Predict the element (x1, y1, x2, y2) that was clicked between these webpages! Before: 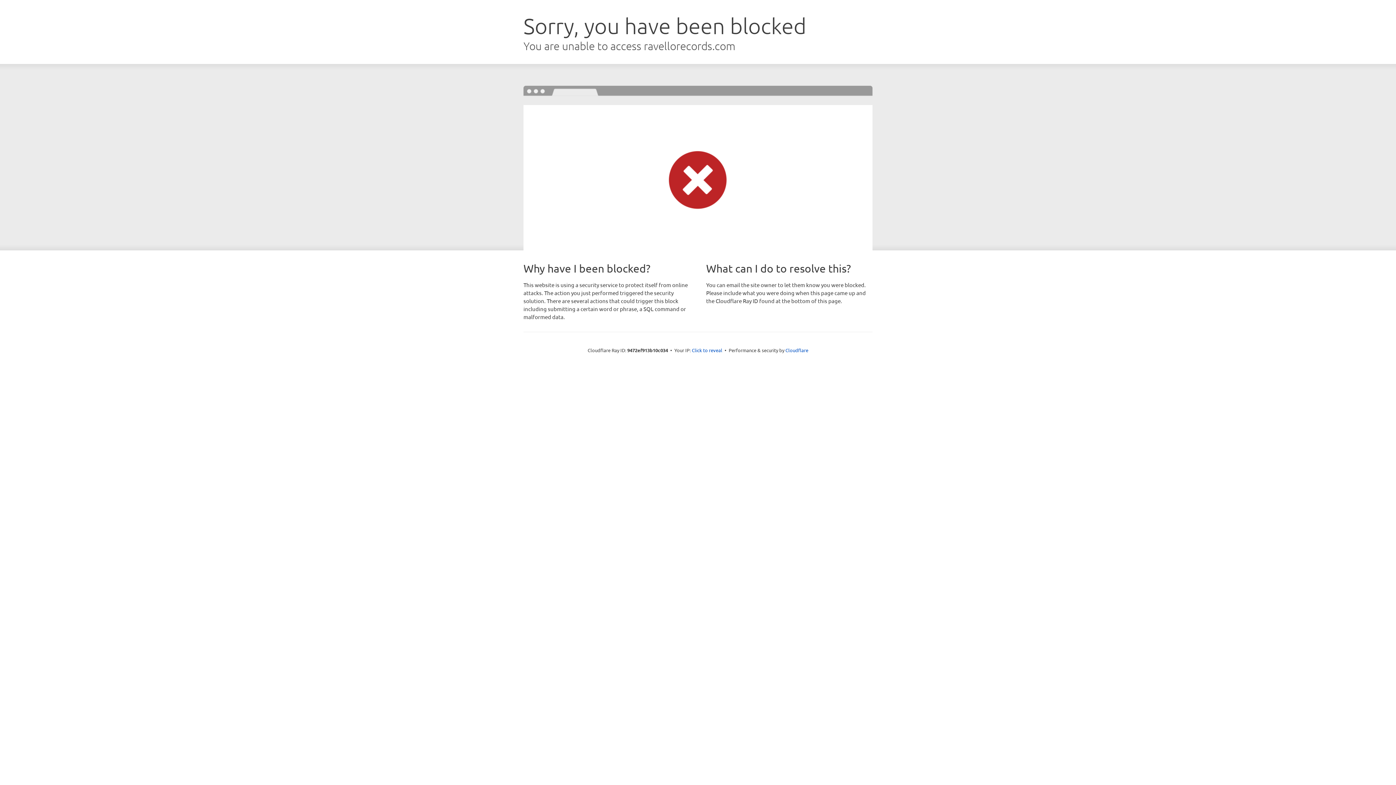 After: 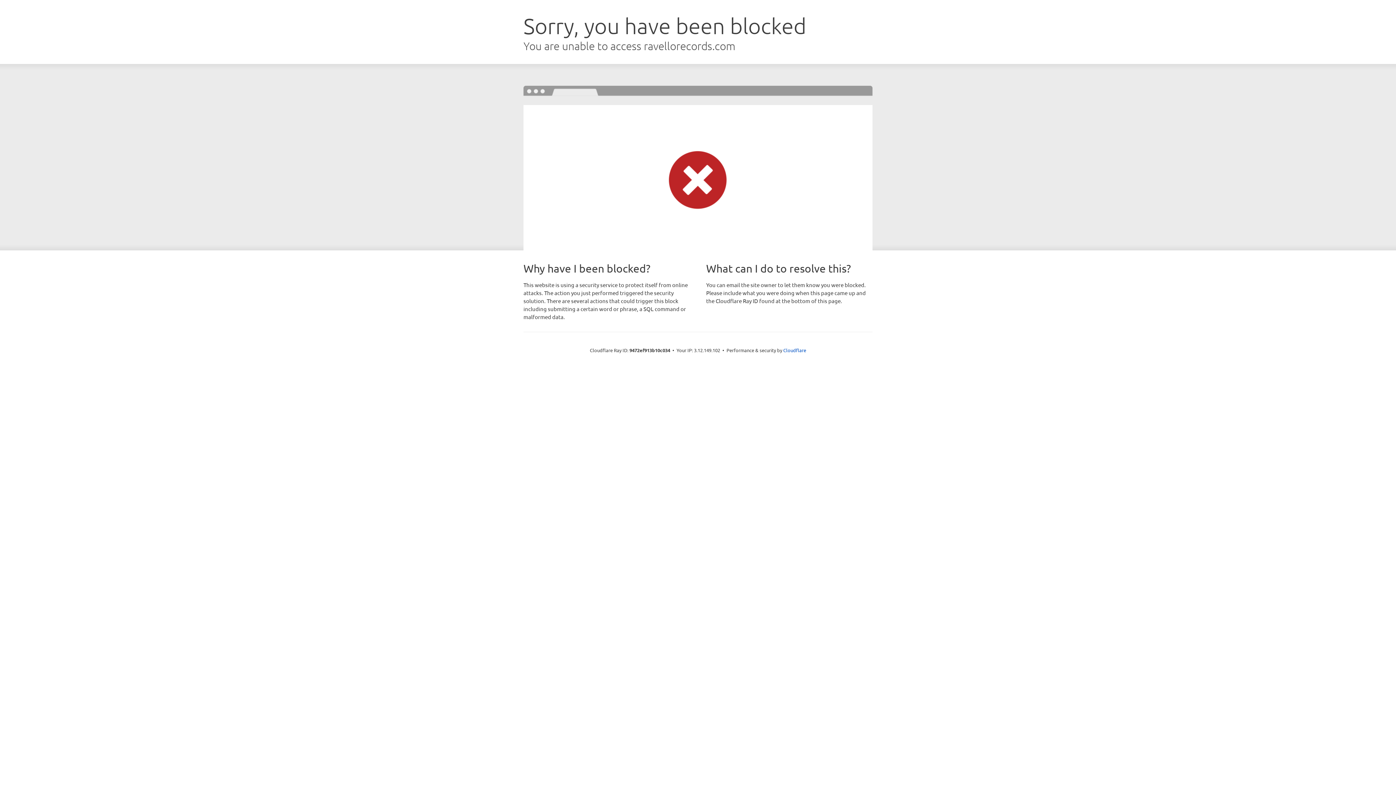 Action: label: Click to reveal bbox: (692, 346, 722, 353)